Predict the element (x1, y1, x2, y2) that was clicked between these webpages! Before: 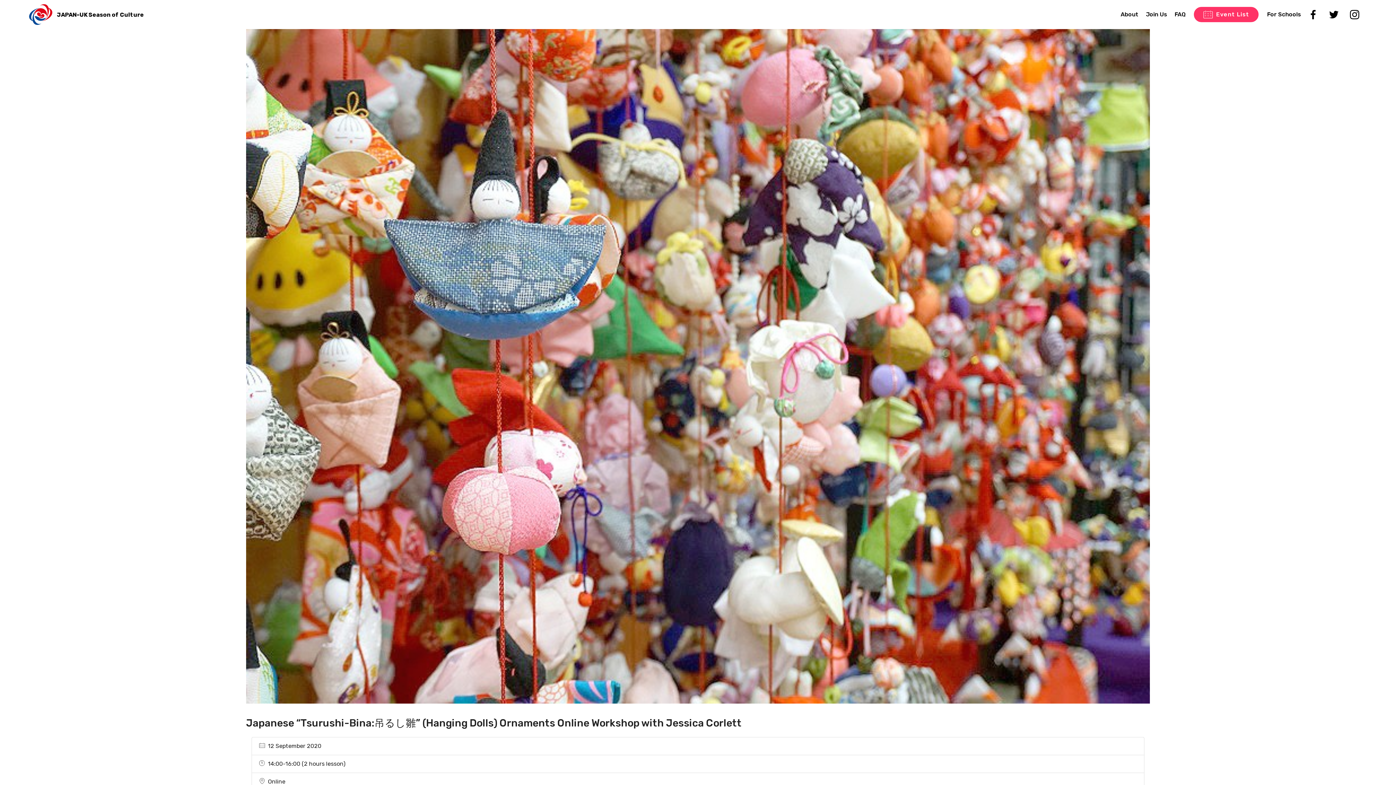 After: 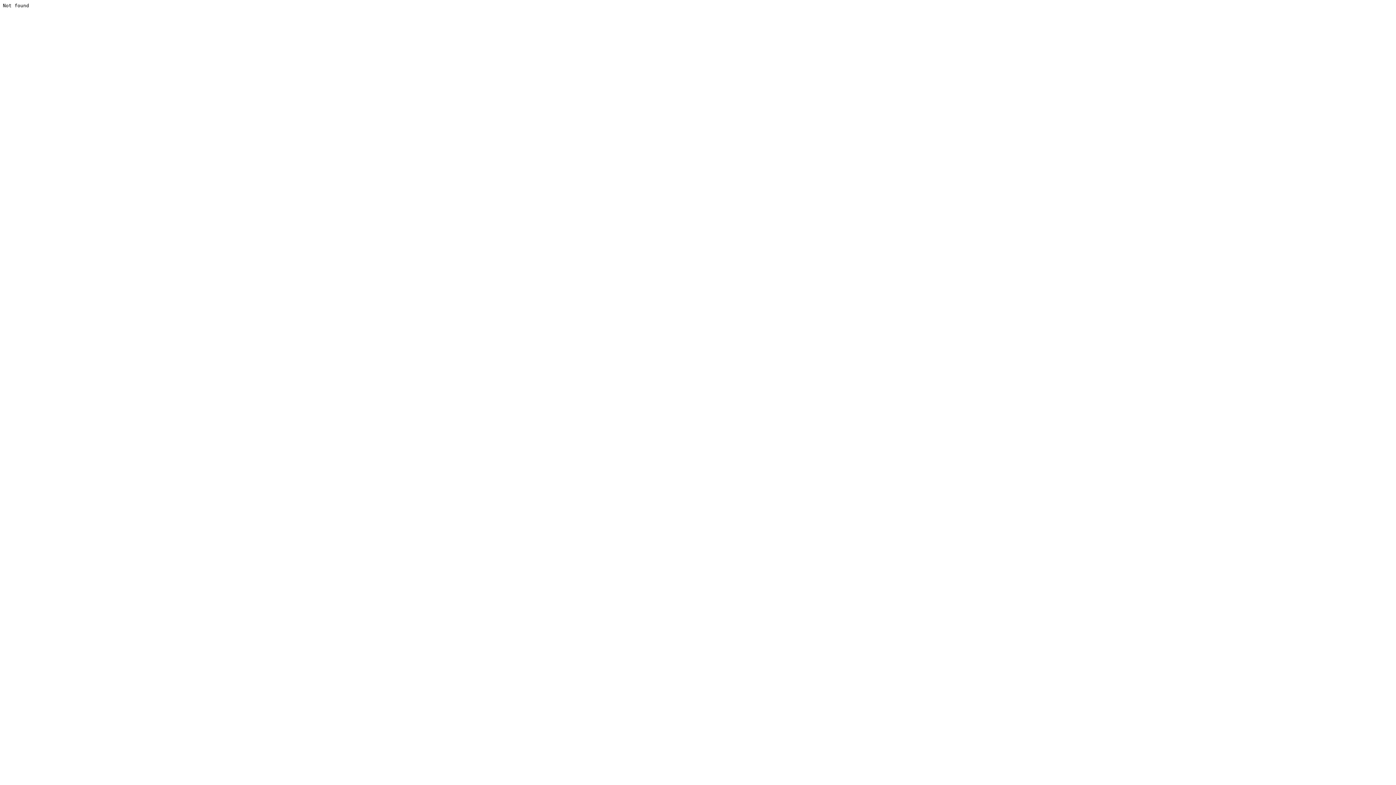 Action: bbox: (1146, 7, 1167, 21) label: Join Us
